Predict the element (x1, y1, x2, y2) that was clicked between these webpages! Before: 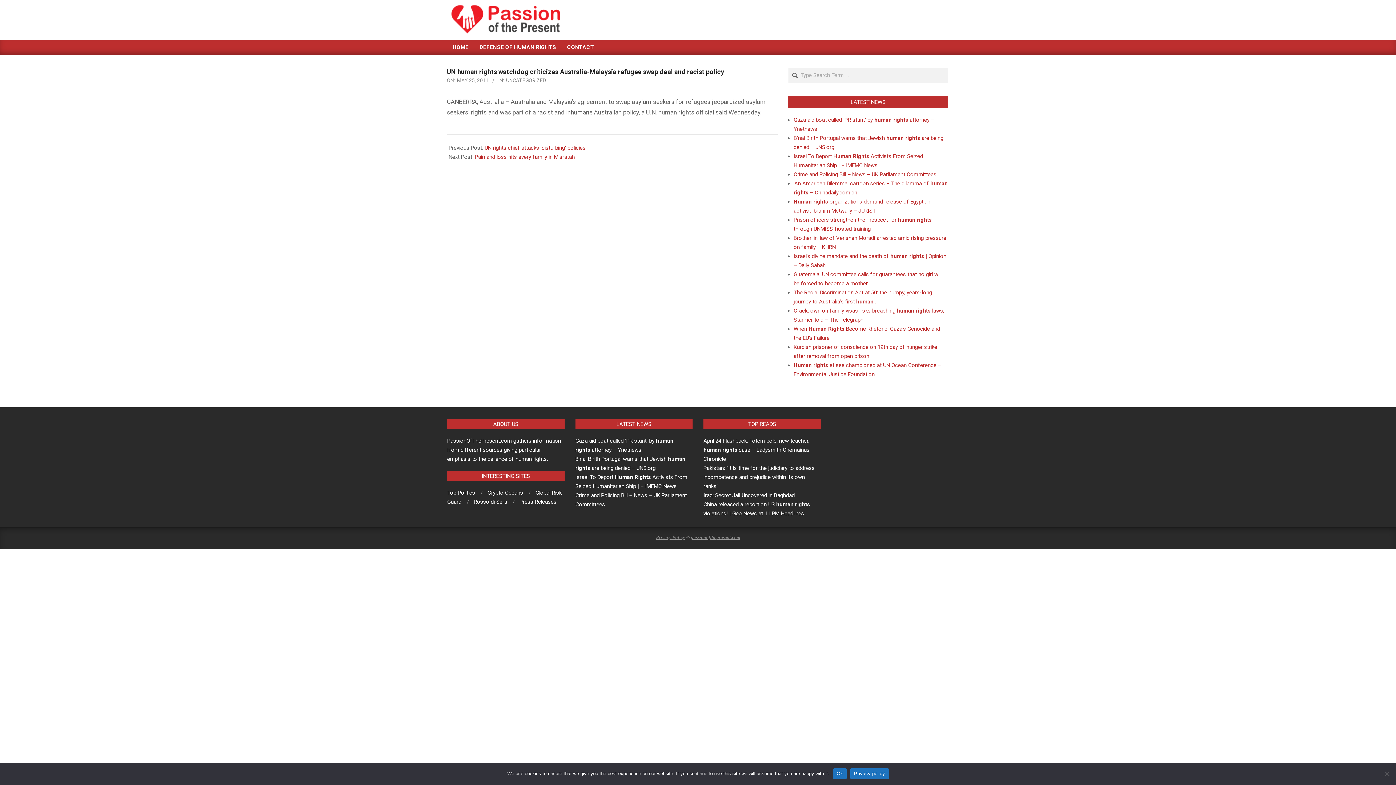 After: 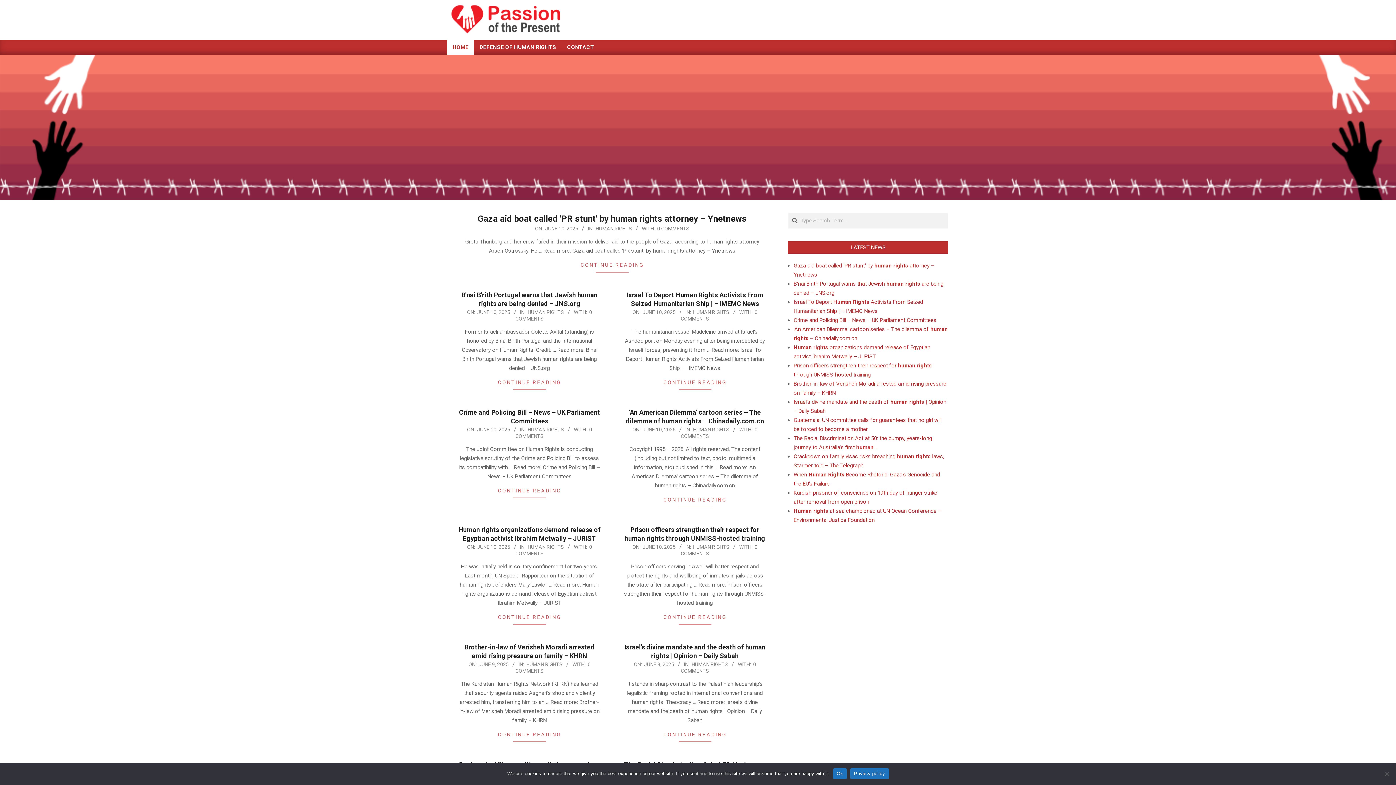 Action: label: passionofthepresent.com bbox: (691, 534, 740, 540)